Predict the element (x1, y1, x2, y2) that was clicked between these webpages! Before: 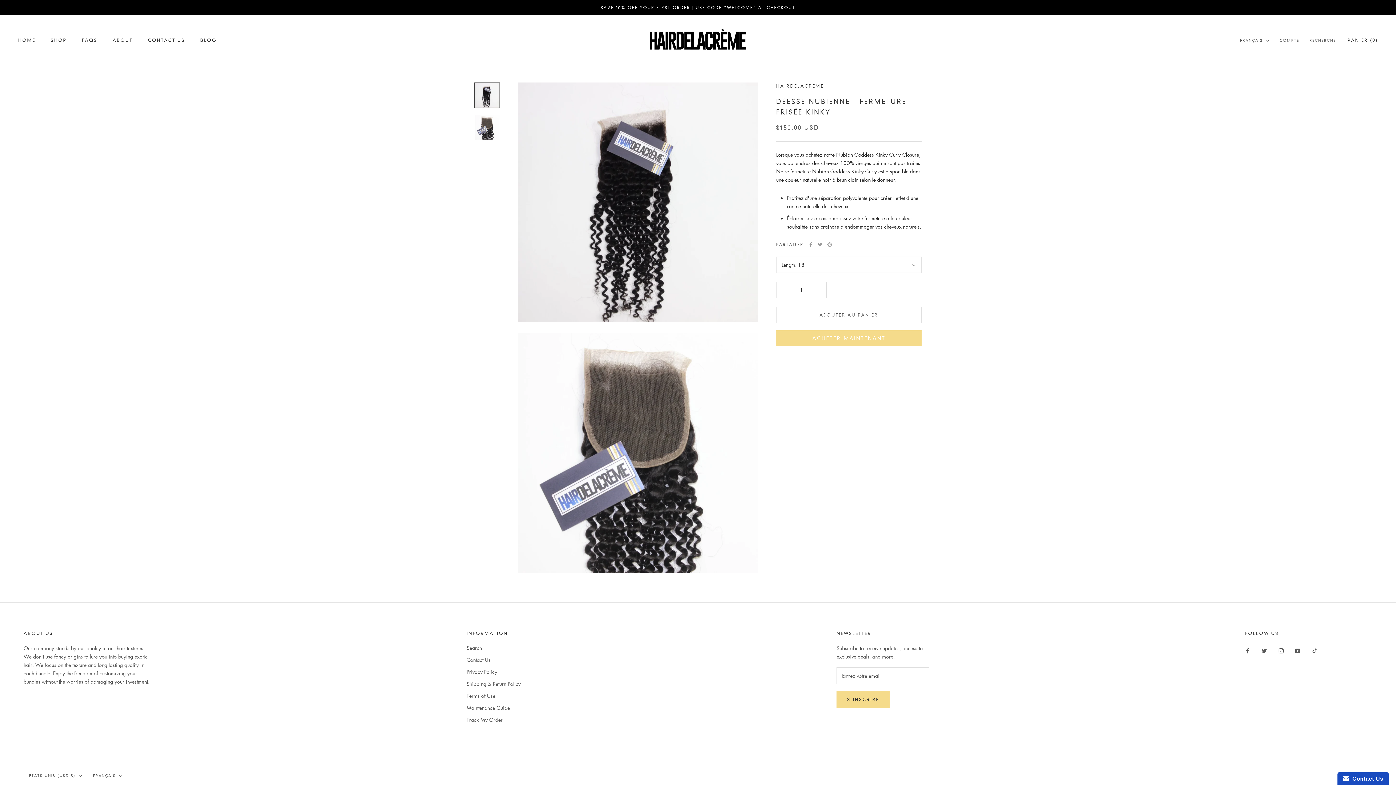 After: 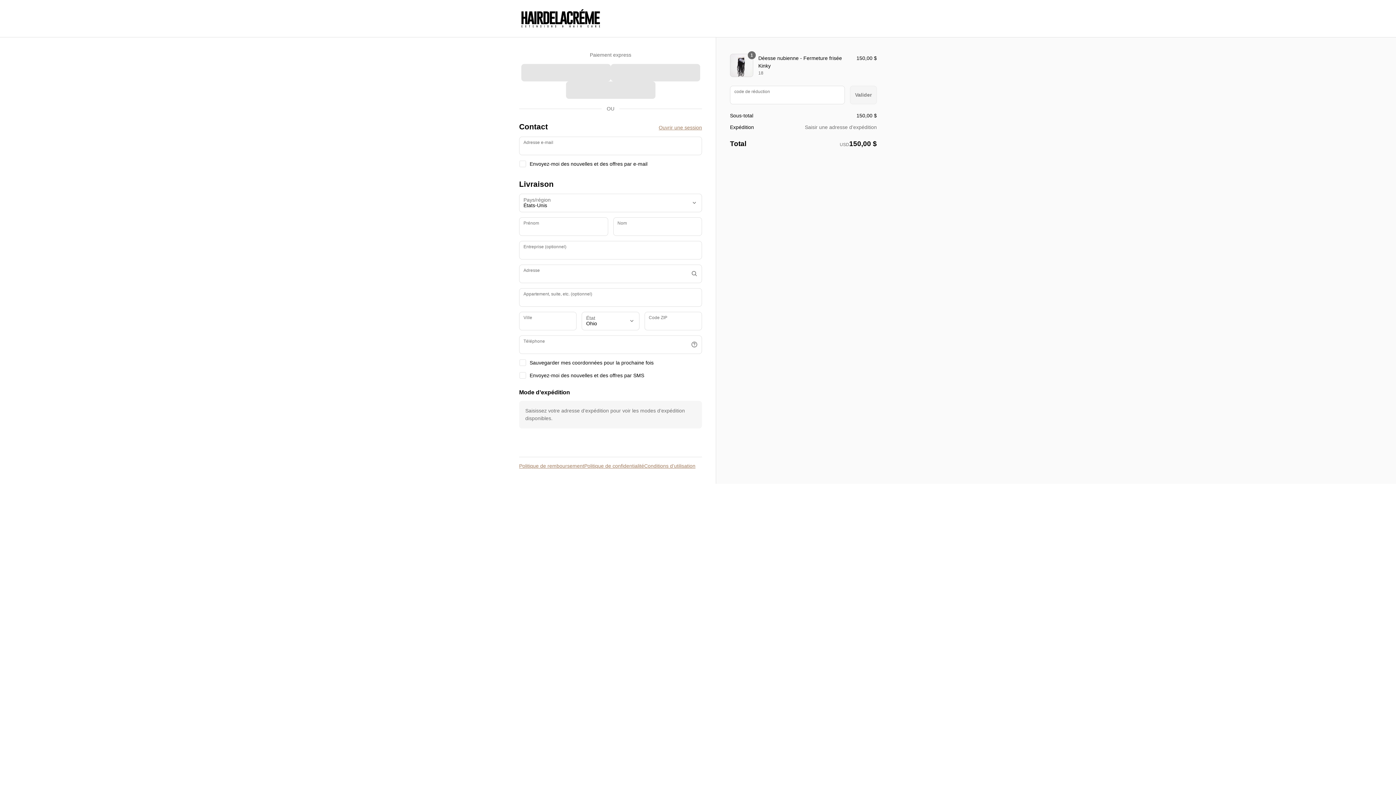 Action: bbox: (776, 330, 921, 346) label: ACHETER MAINTENANT